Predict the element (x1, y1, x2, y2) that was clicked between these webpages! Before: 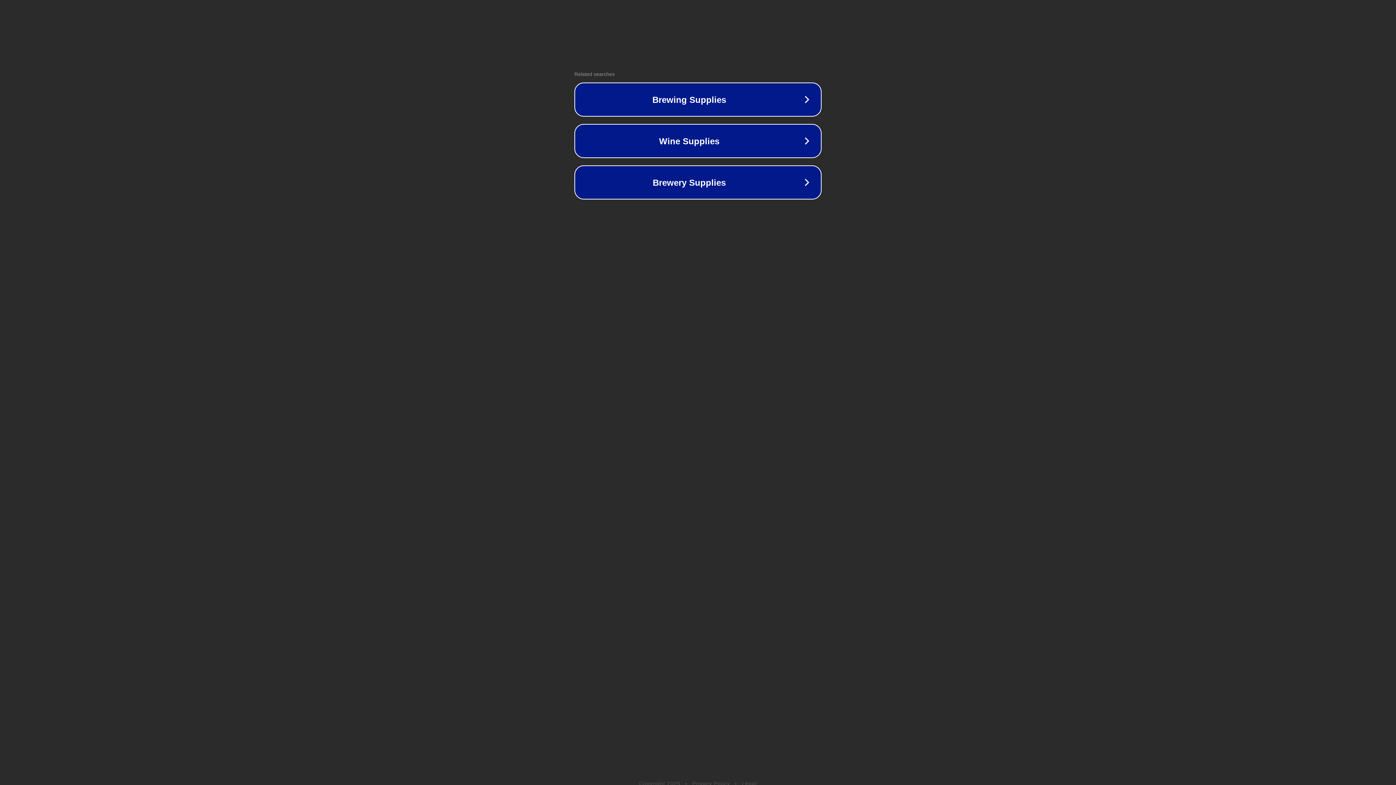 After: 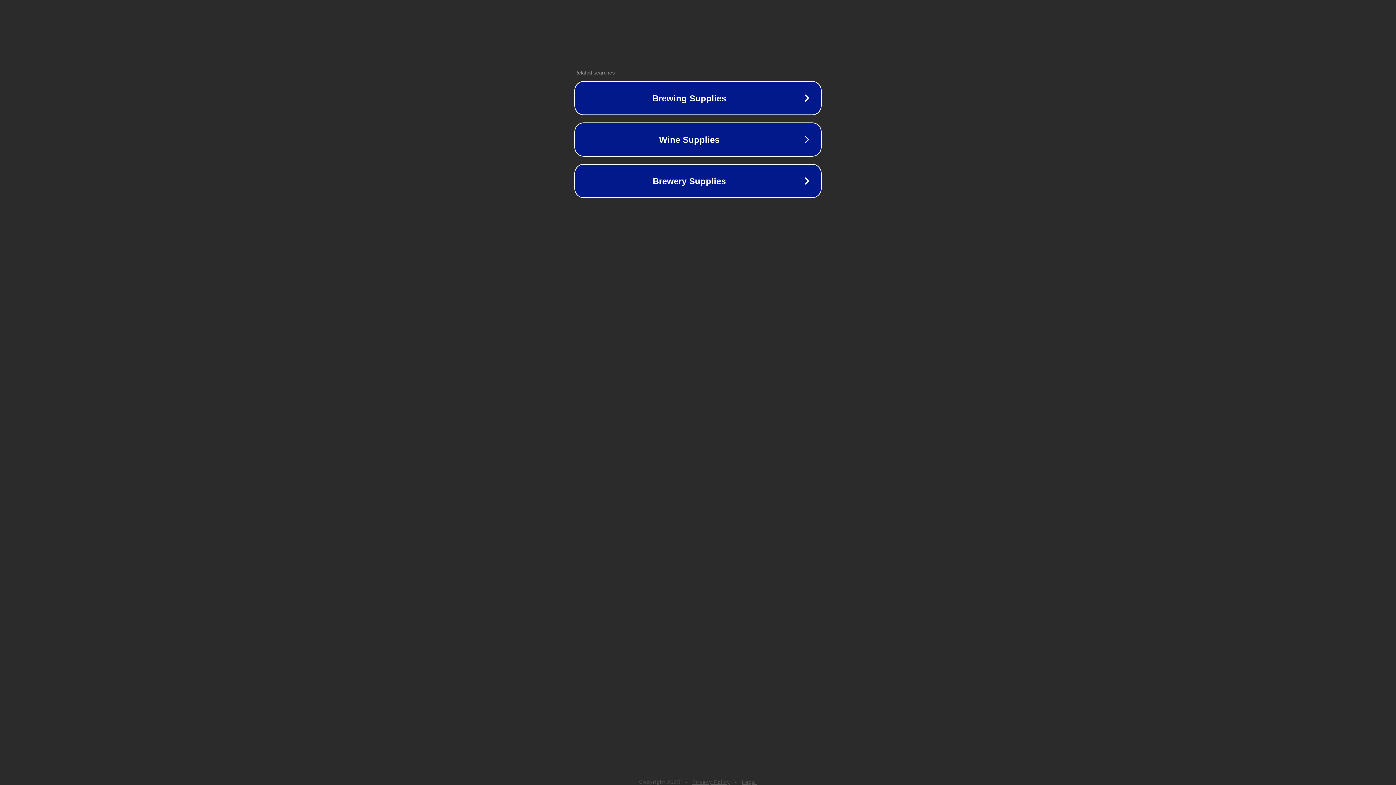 Action: bbox: (692, 781, 730, 786) label: Privacy Policy